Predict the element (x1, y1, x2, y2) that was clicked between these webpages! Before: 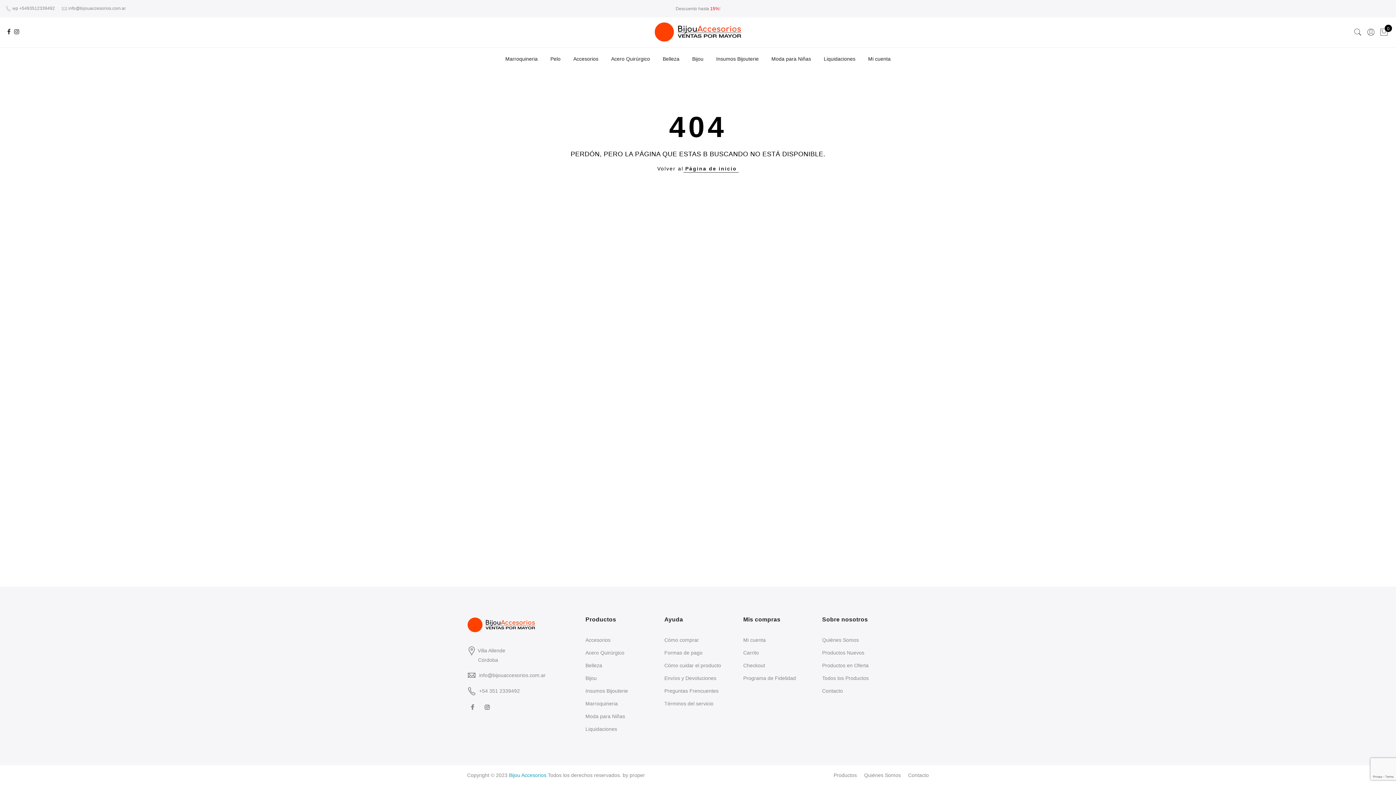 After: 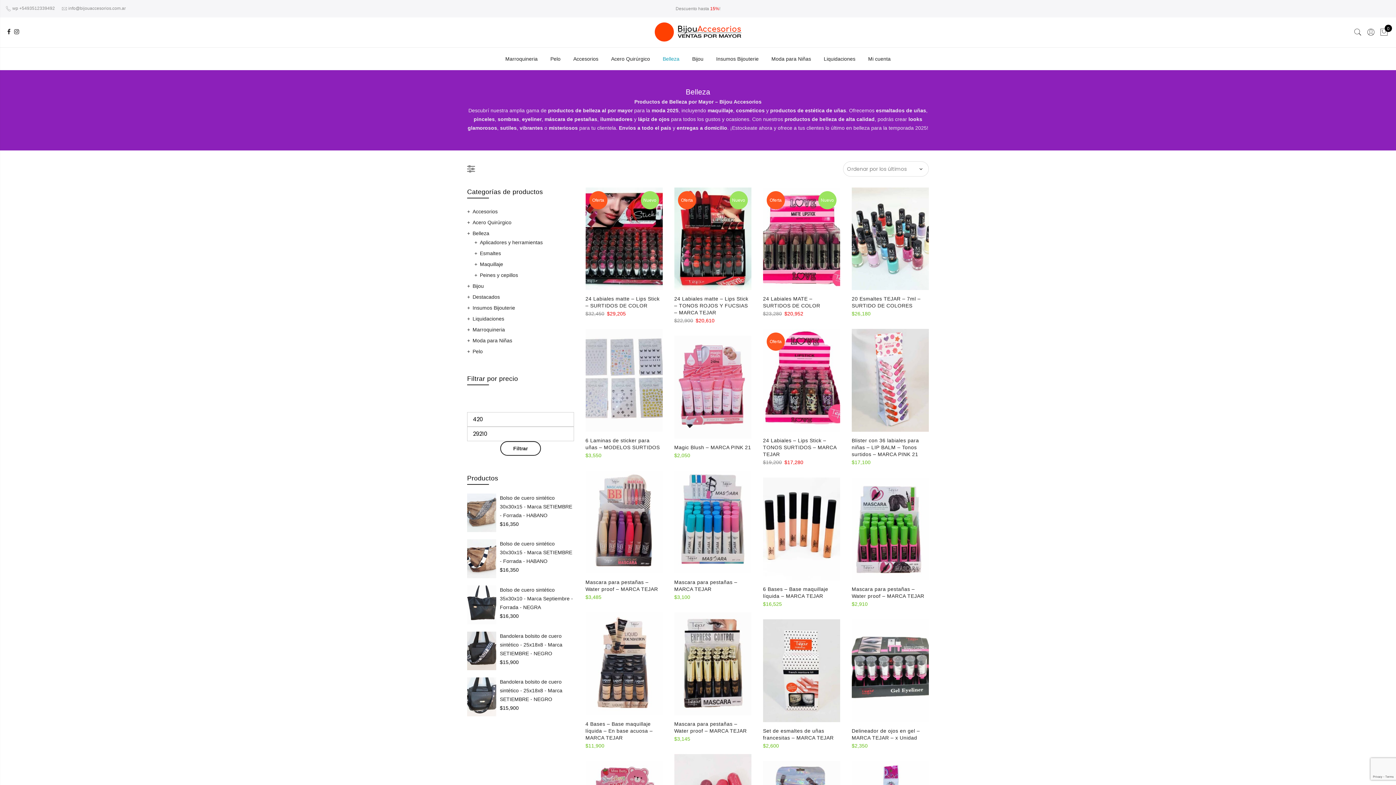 Action: label: Belleza bbox: (662, 55, 679, 61)